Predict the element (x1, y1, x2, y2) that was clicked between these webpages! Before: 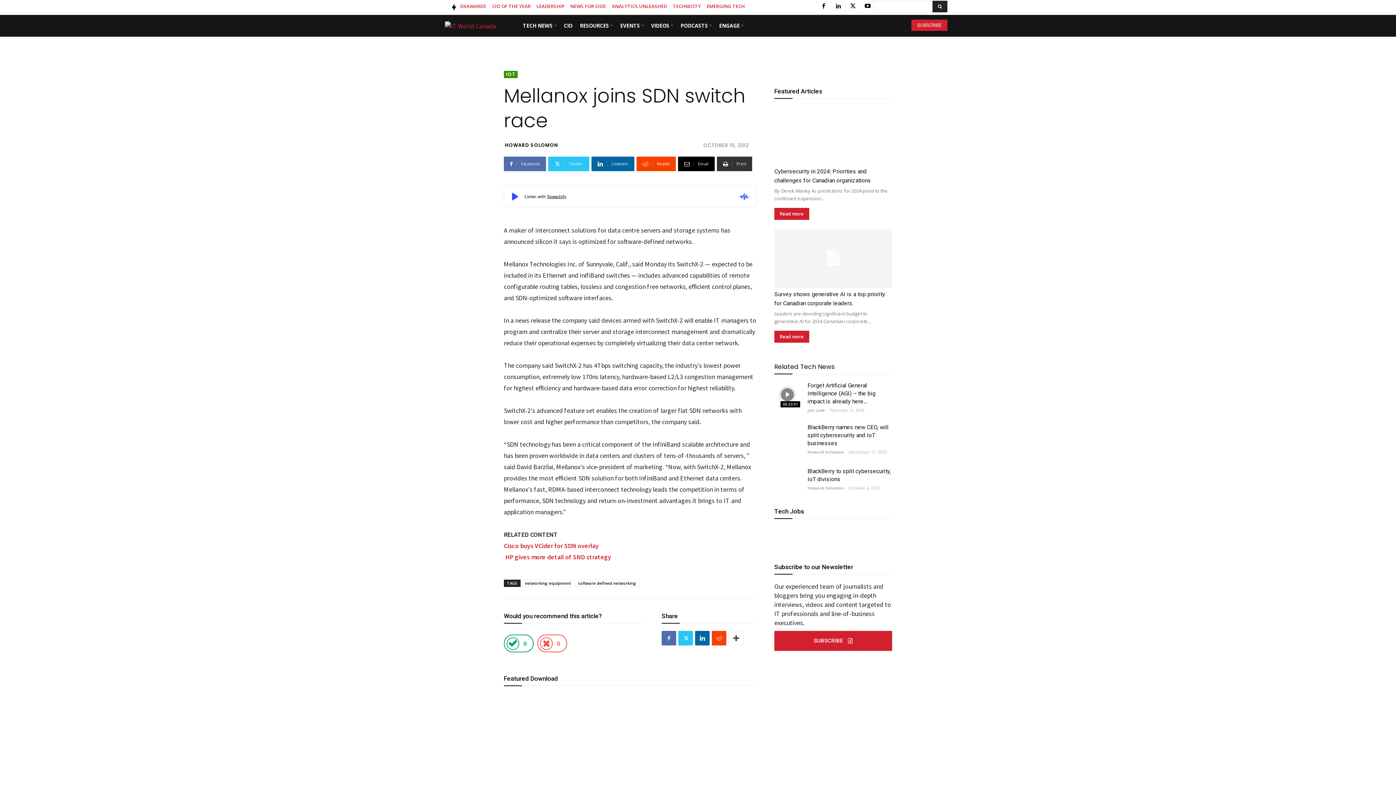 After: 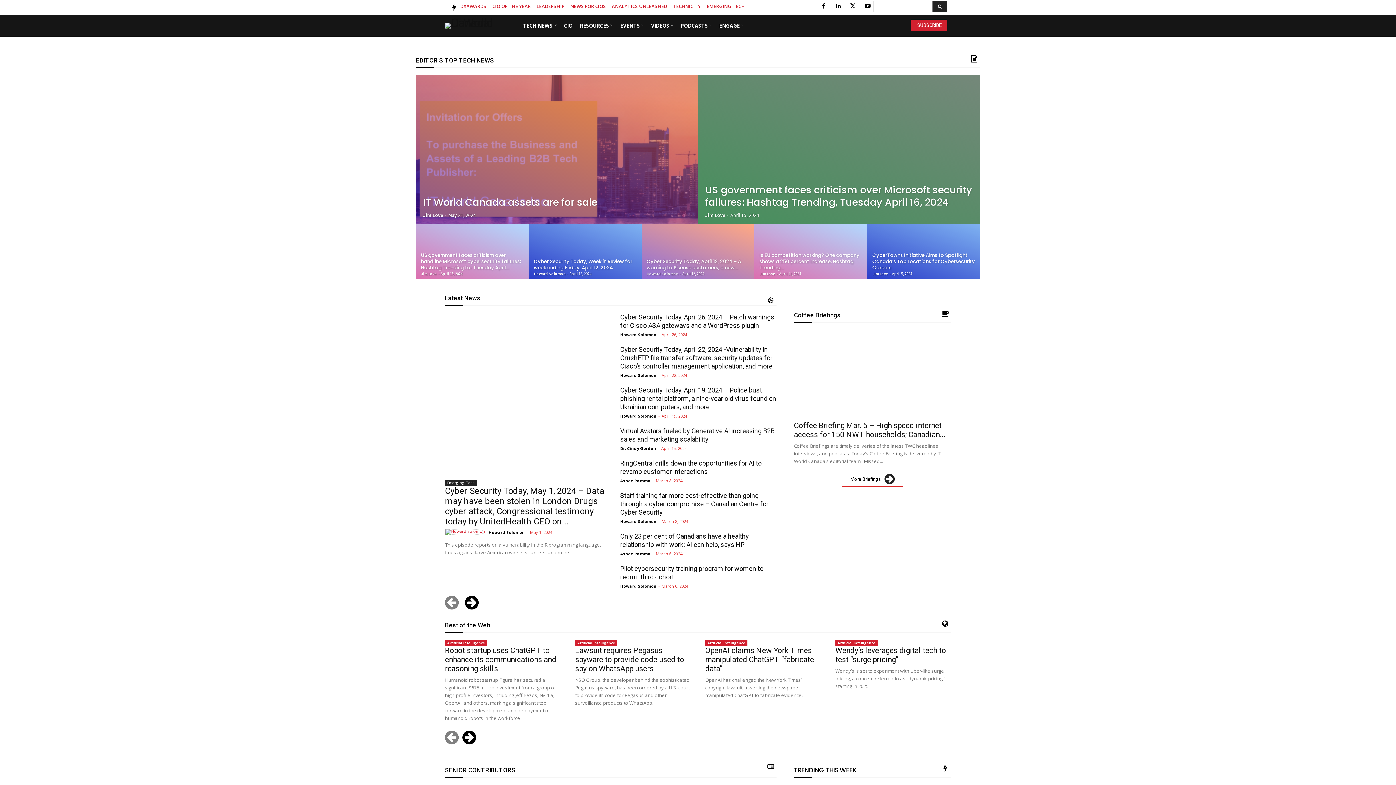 Action: bbox: (445, 21, 517, 30)